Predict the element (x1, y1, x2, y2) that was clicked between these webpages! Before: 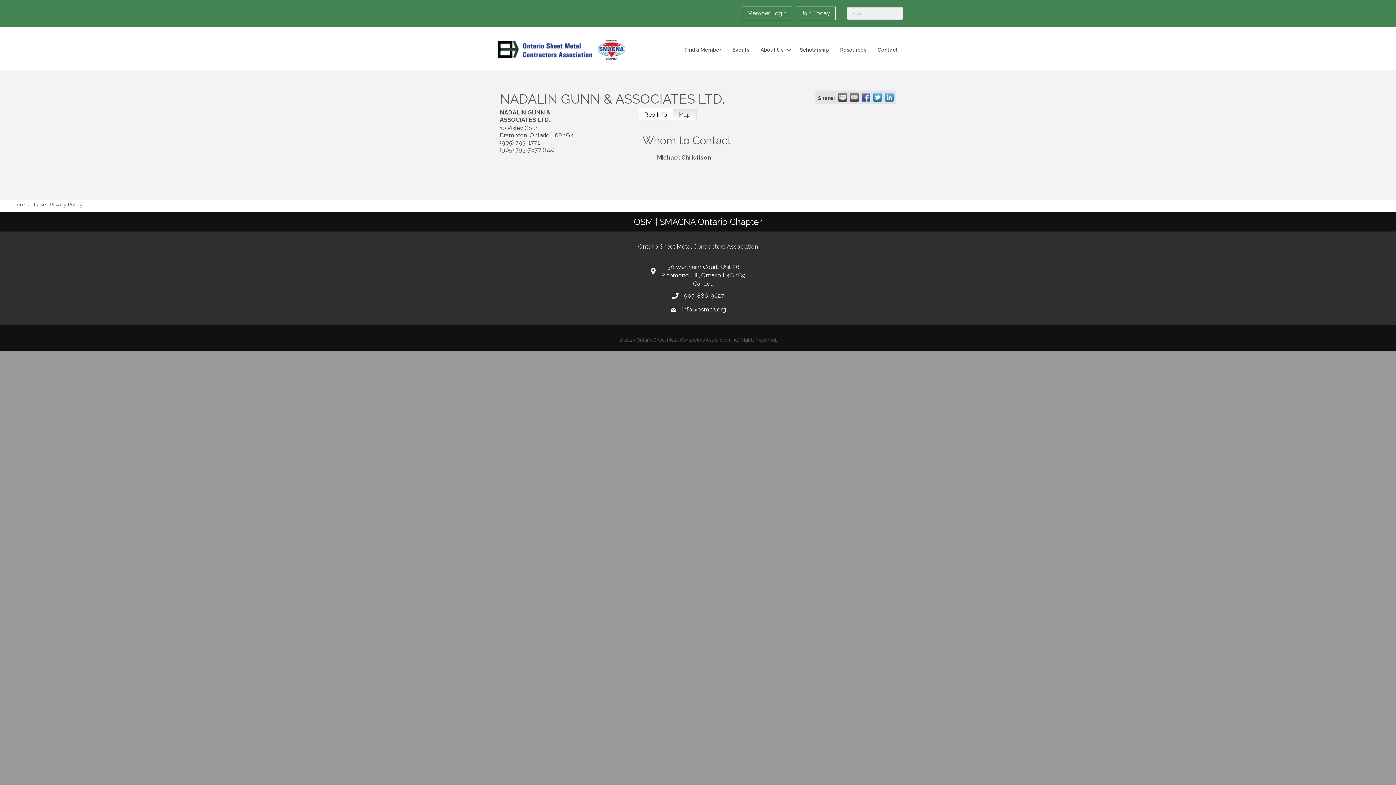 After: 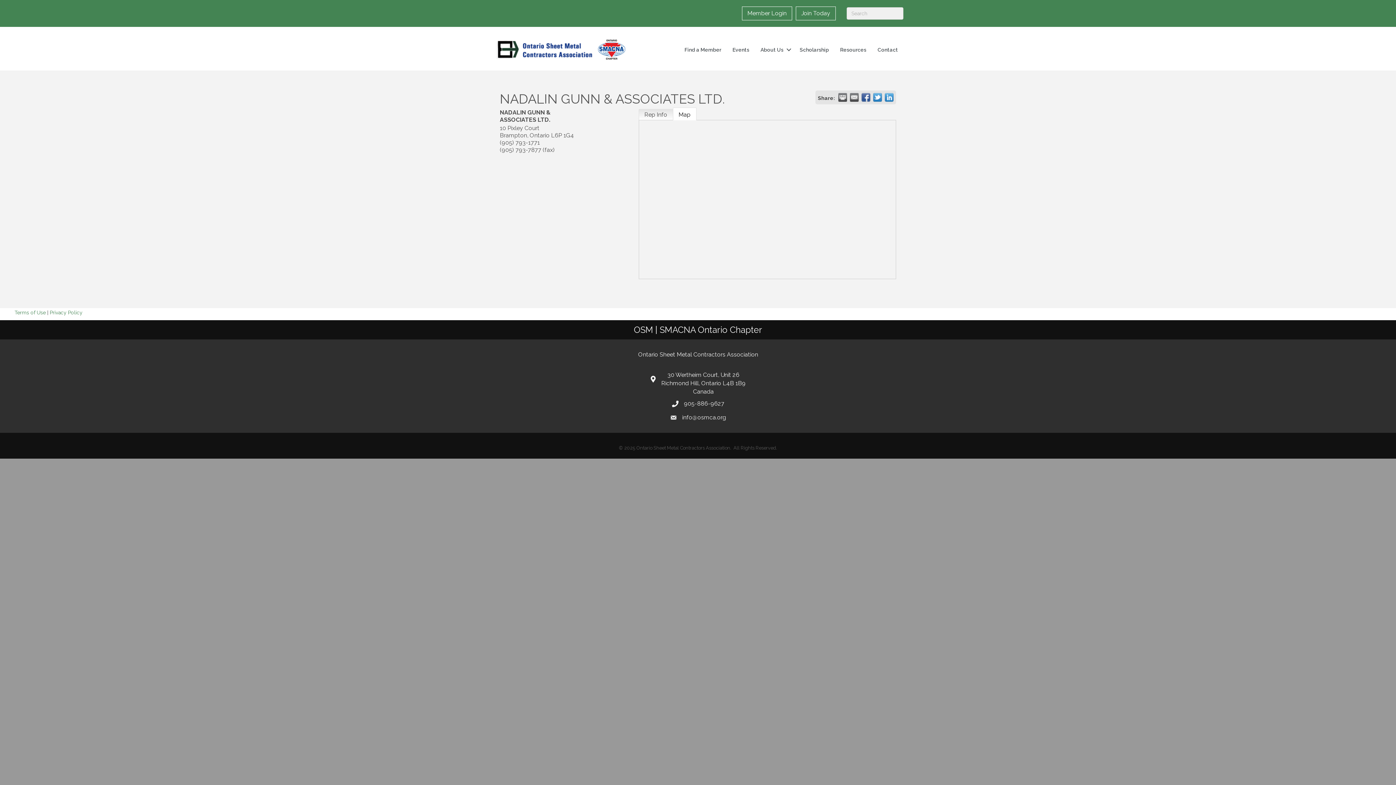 Action: bbox: (673, 109, 696, 120) label: Map